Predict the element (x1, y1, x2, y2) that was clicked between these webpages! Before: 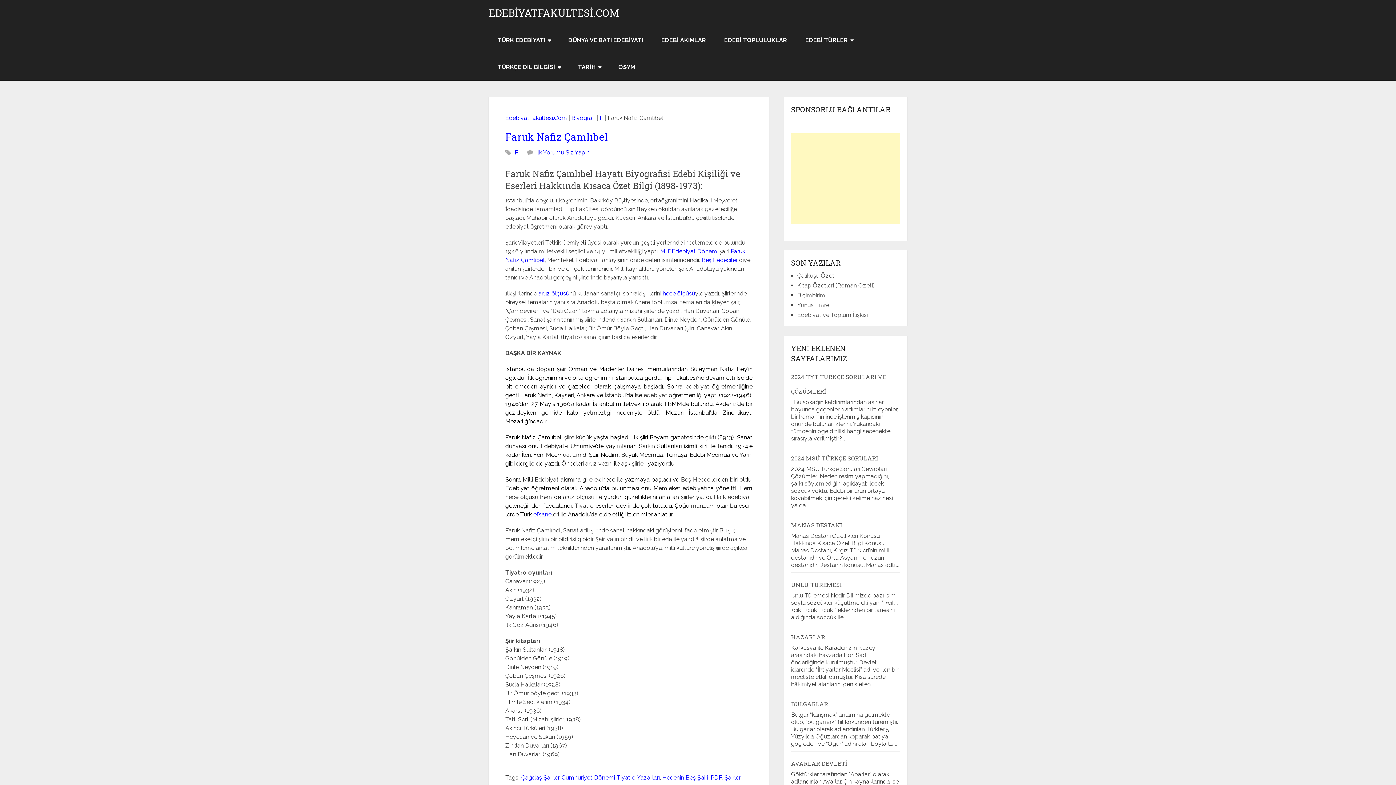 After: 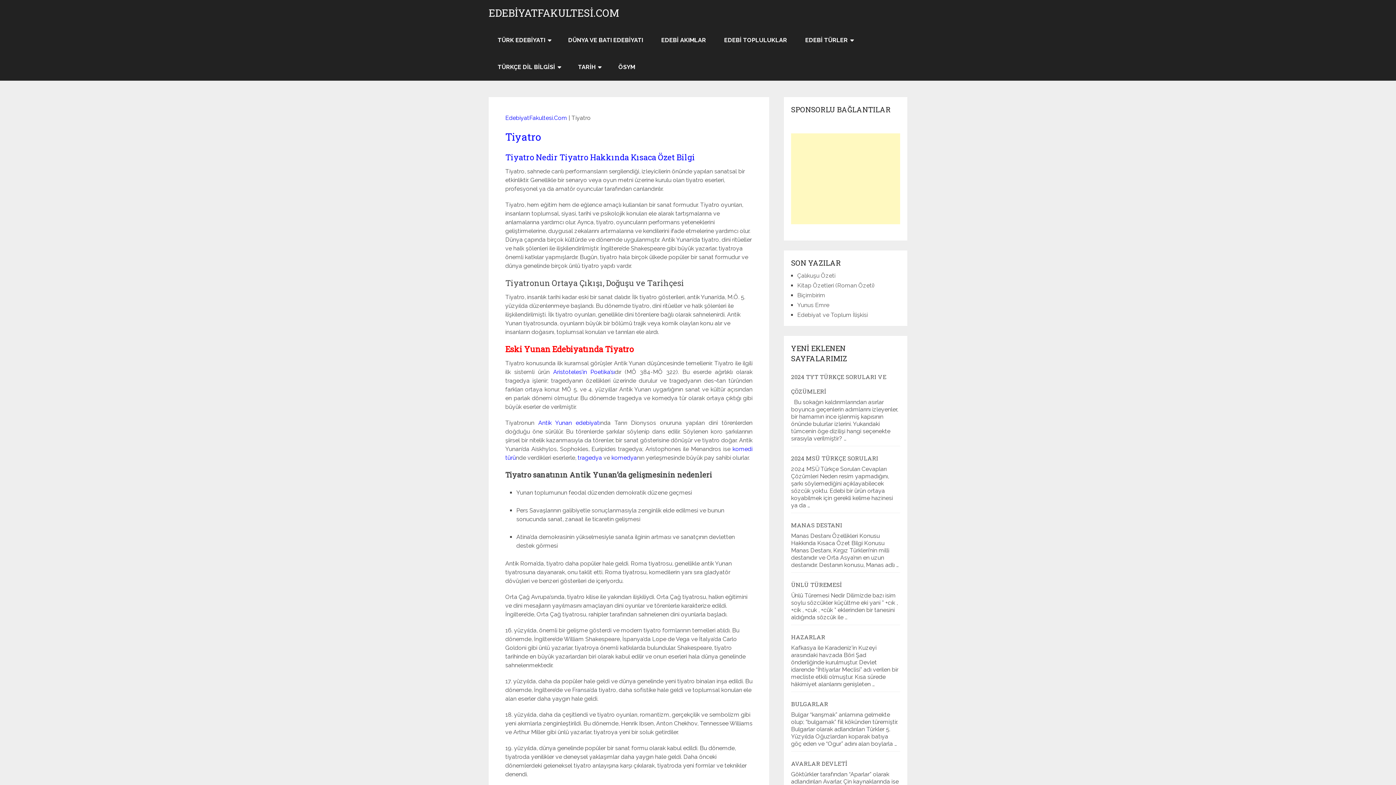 Action: label: Tiyatro bbox: (574, 502, 593, 509)